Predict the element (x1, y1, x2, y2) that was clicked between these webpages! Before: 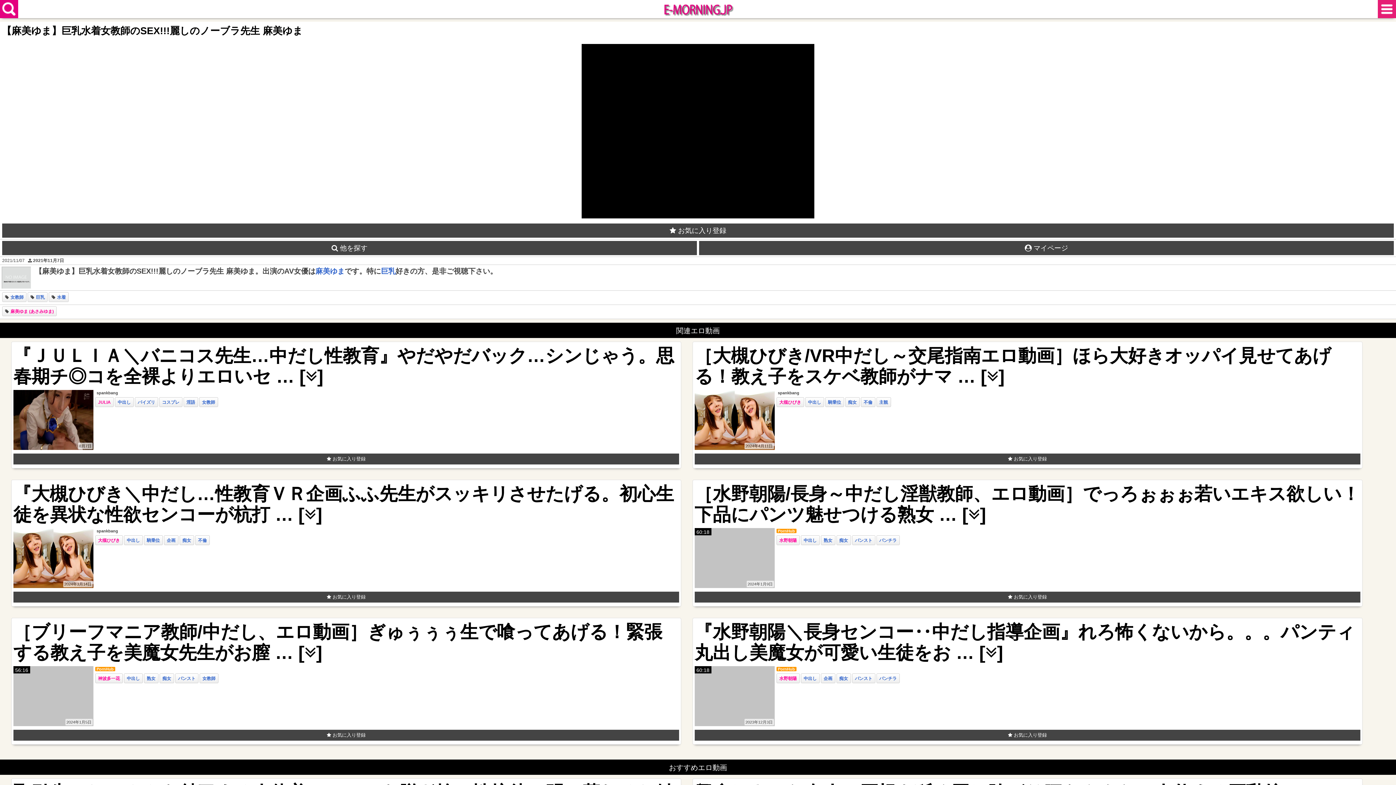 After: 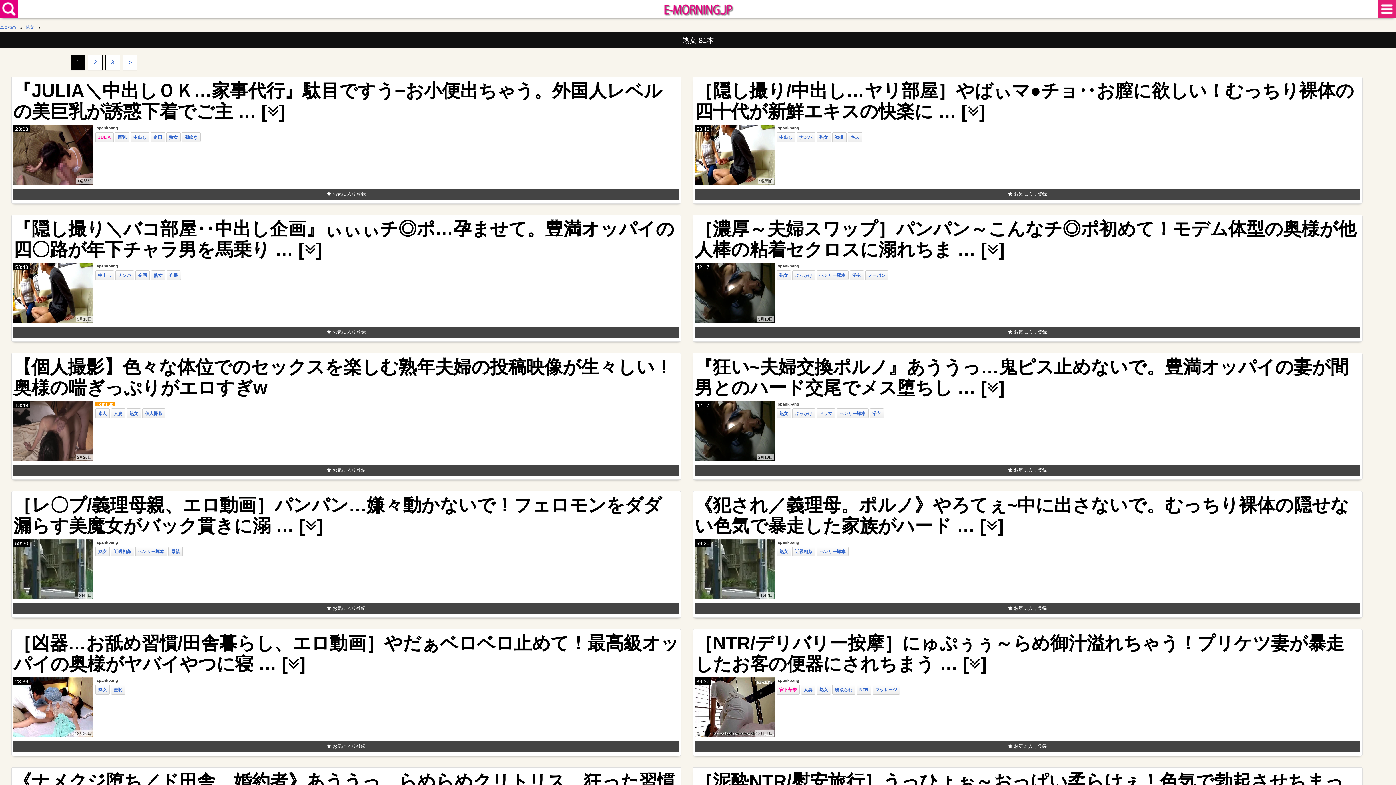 Action: bbox: (823, 538, 832, 543) label: 熟女